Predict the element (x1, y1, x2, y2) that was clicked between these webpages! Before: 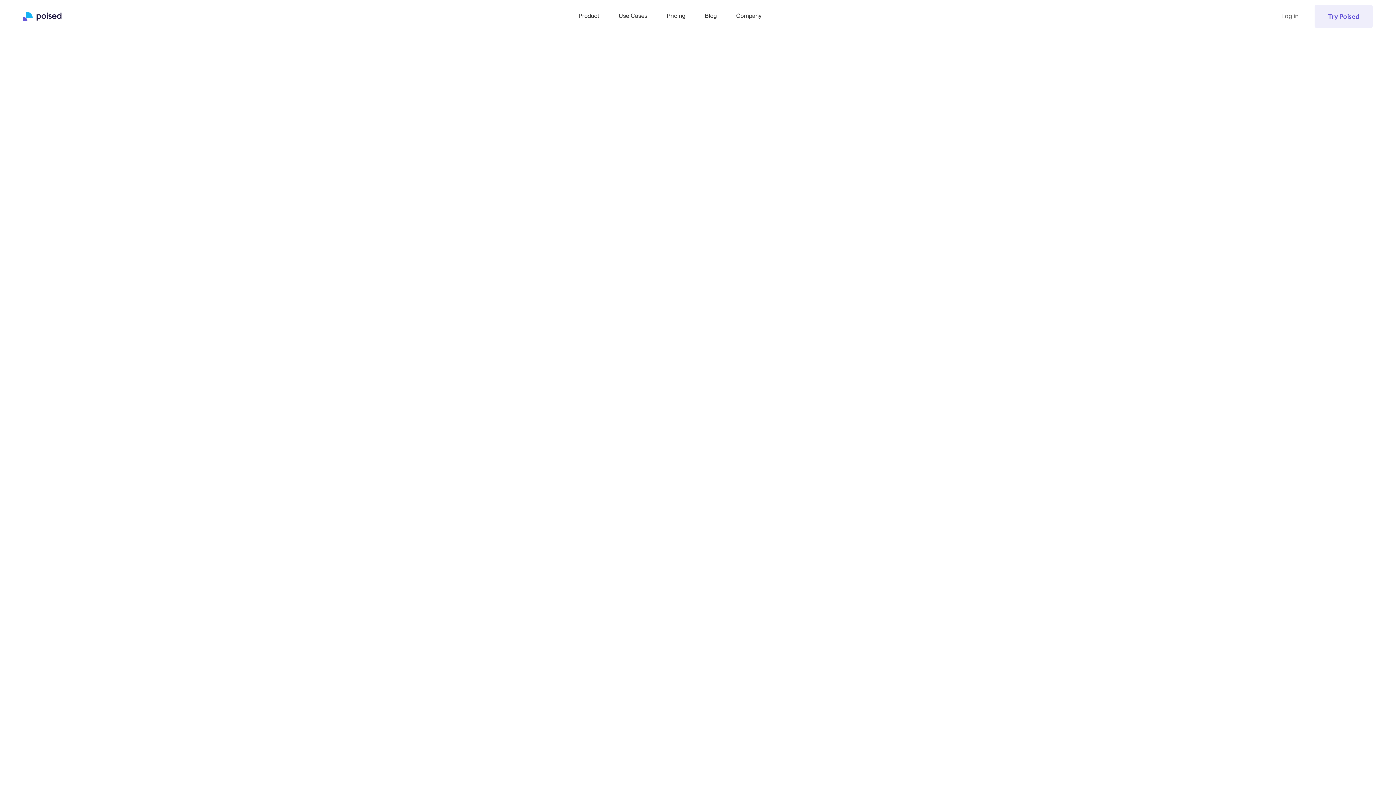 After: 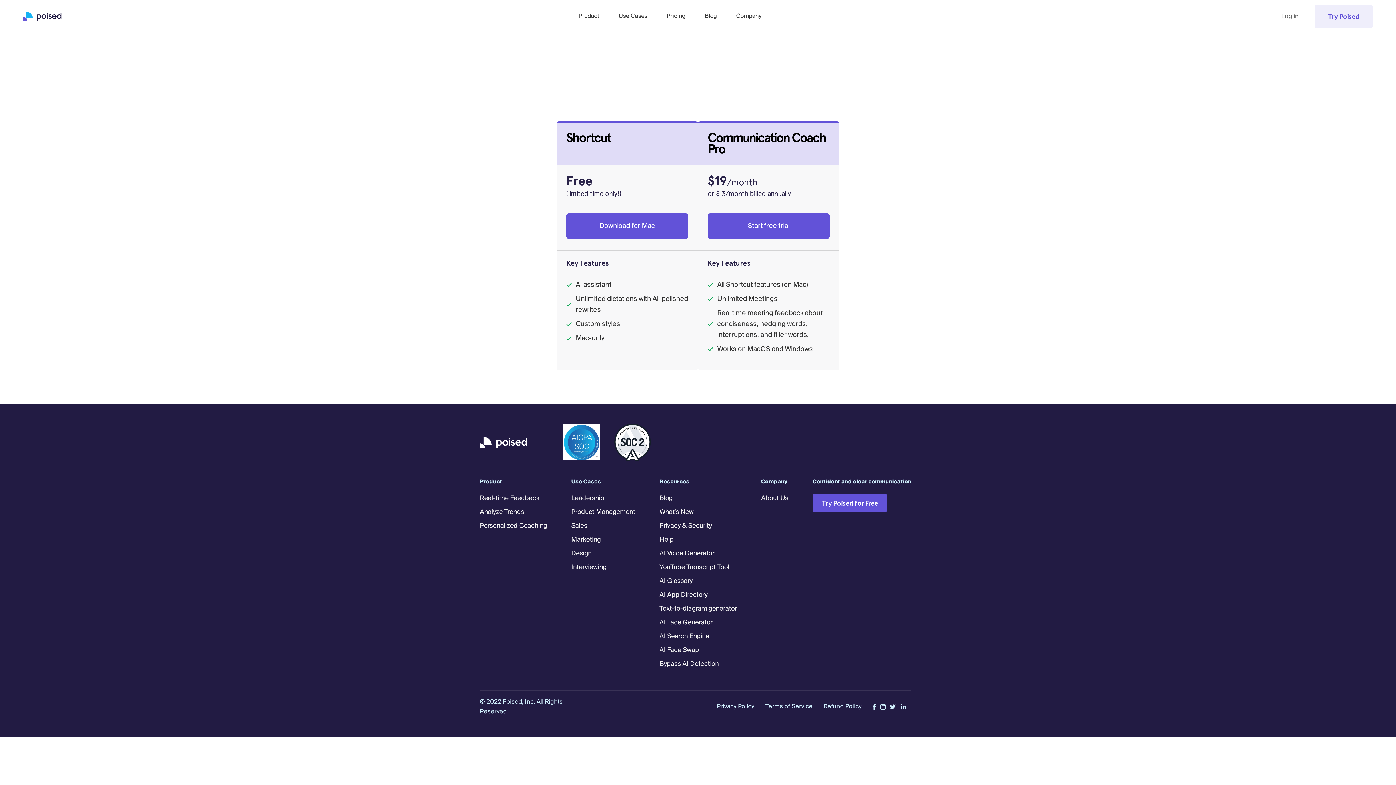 Action: label: Pricing bbox: (666, 12, 685, 20)